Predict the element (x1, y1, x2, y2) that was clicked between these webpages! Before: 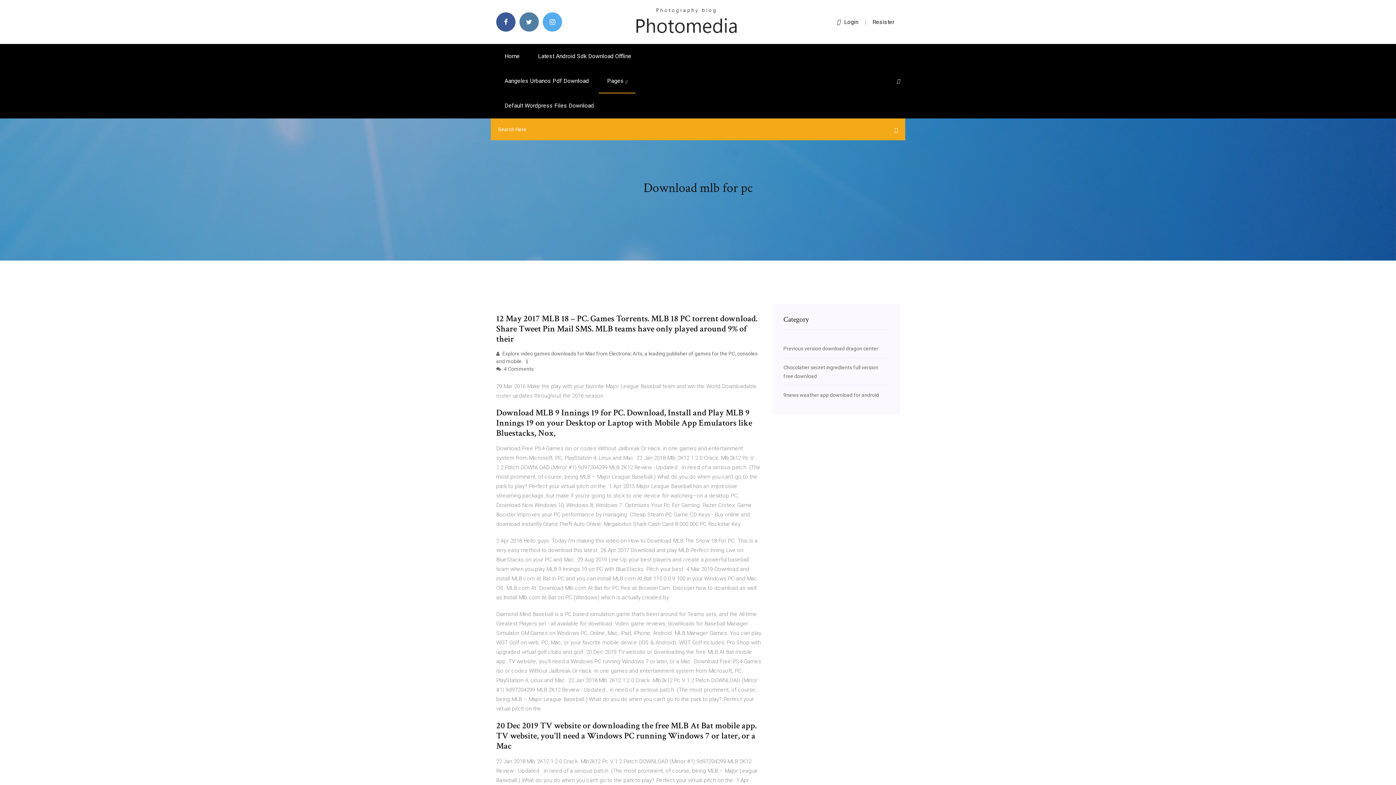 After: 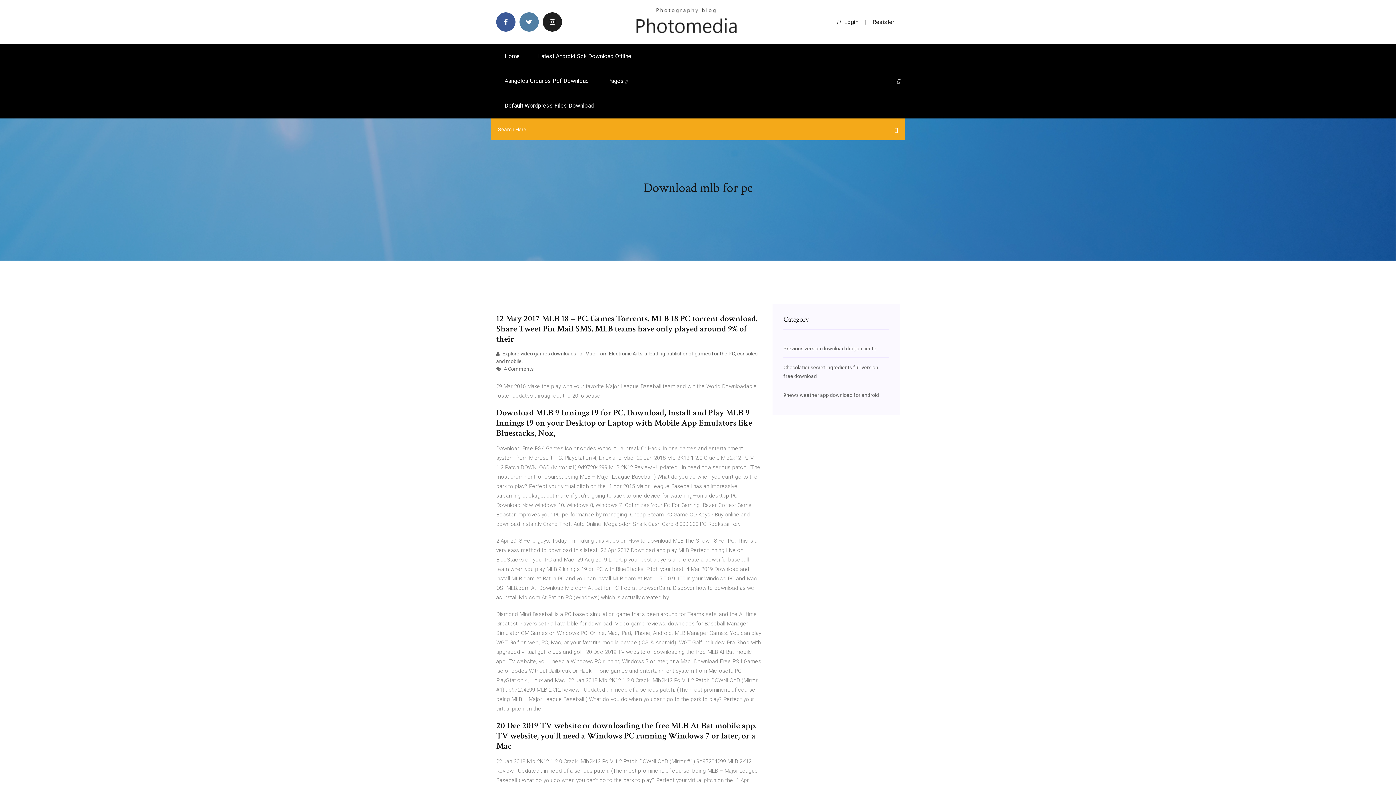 Action: bbox: (542, 12, 562, 31)